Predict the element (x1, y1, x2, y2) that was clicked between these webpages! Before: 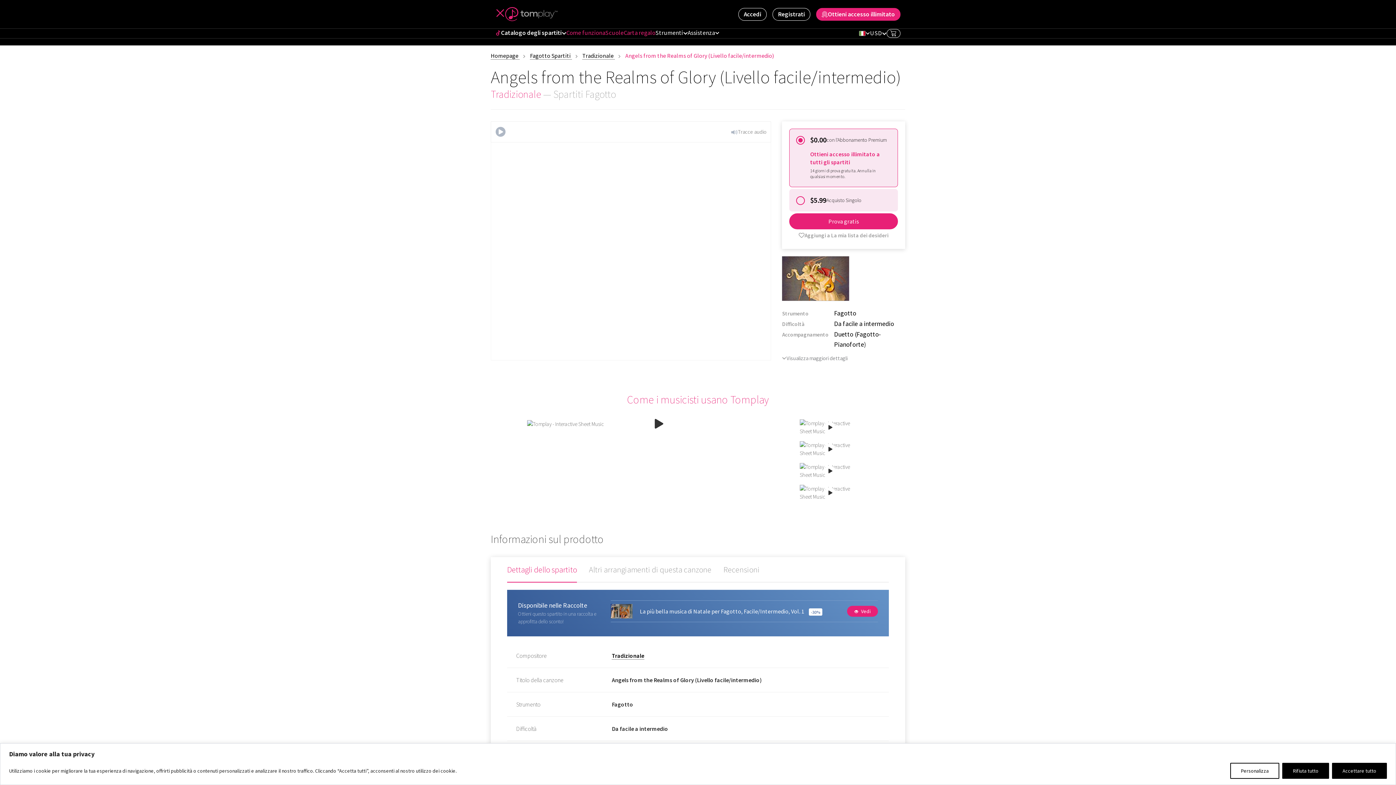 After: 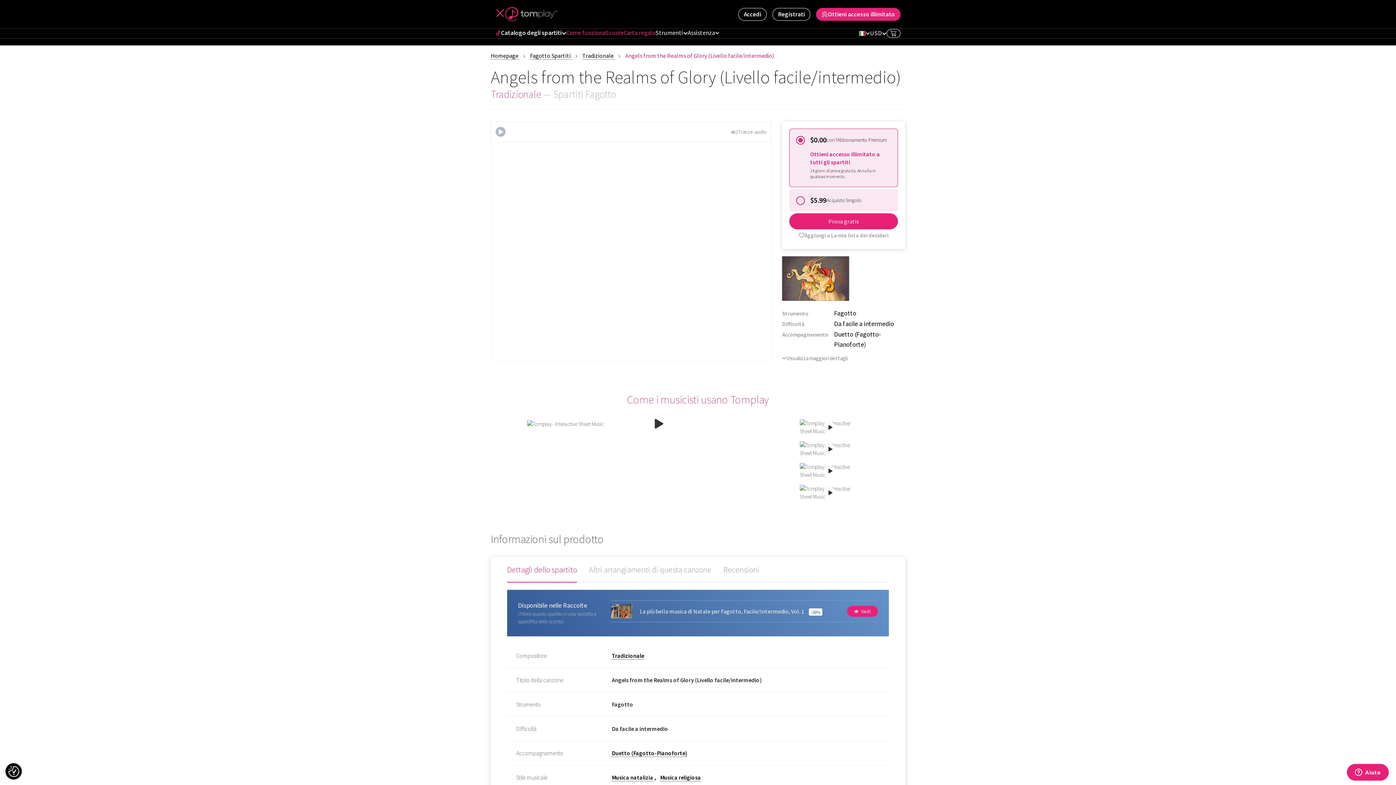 Action: label: Rifiuta tutto bbox: (1282, 763, 1329, 779)